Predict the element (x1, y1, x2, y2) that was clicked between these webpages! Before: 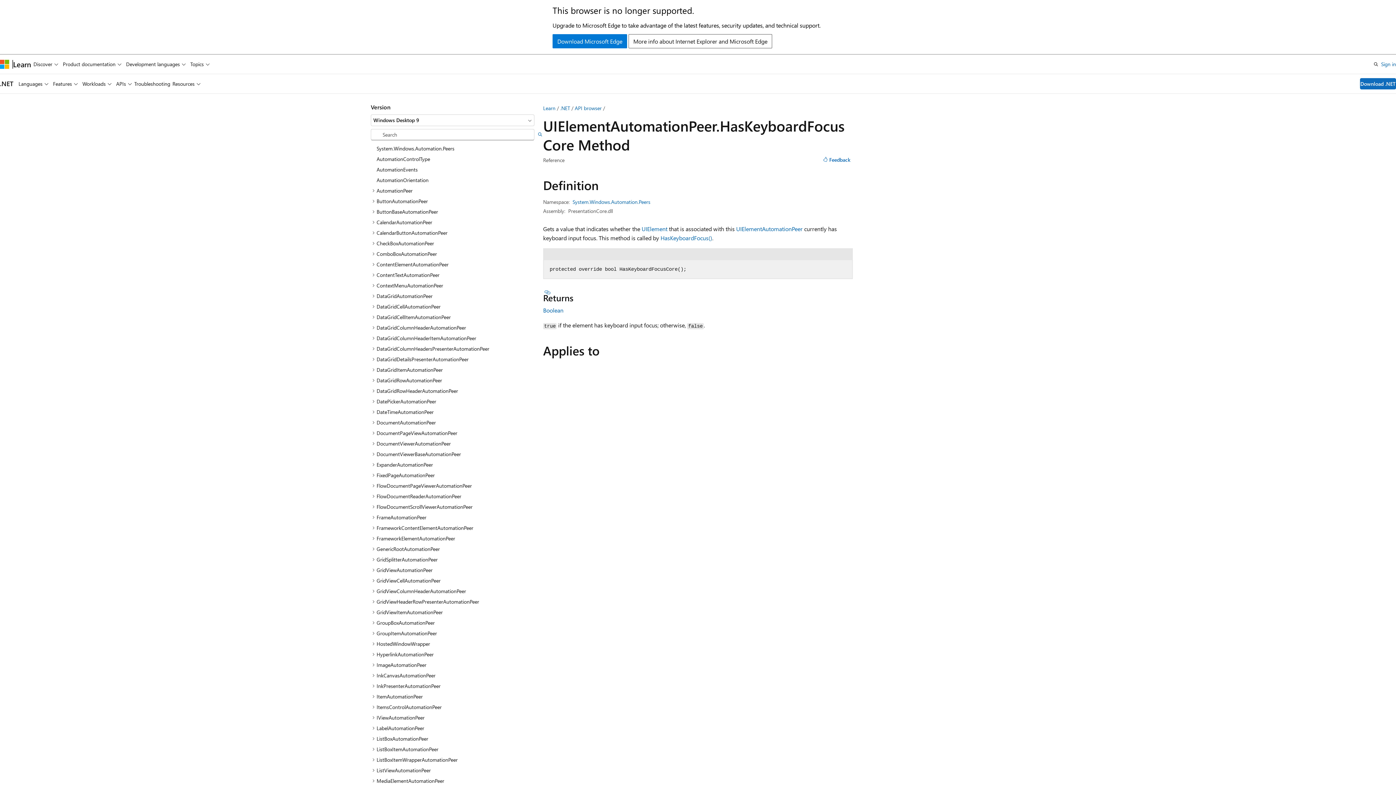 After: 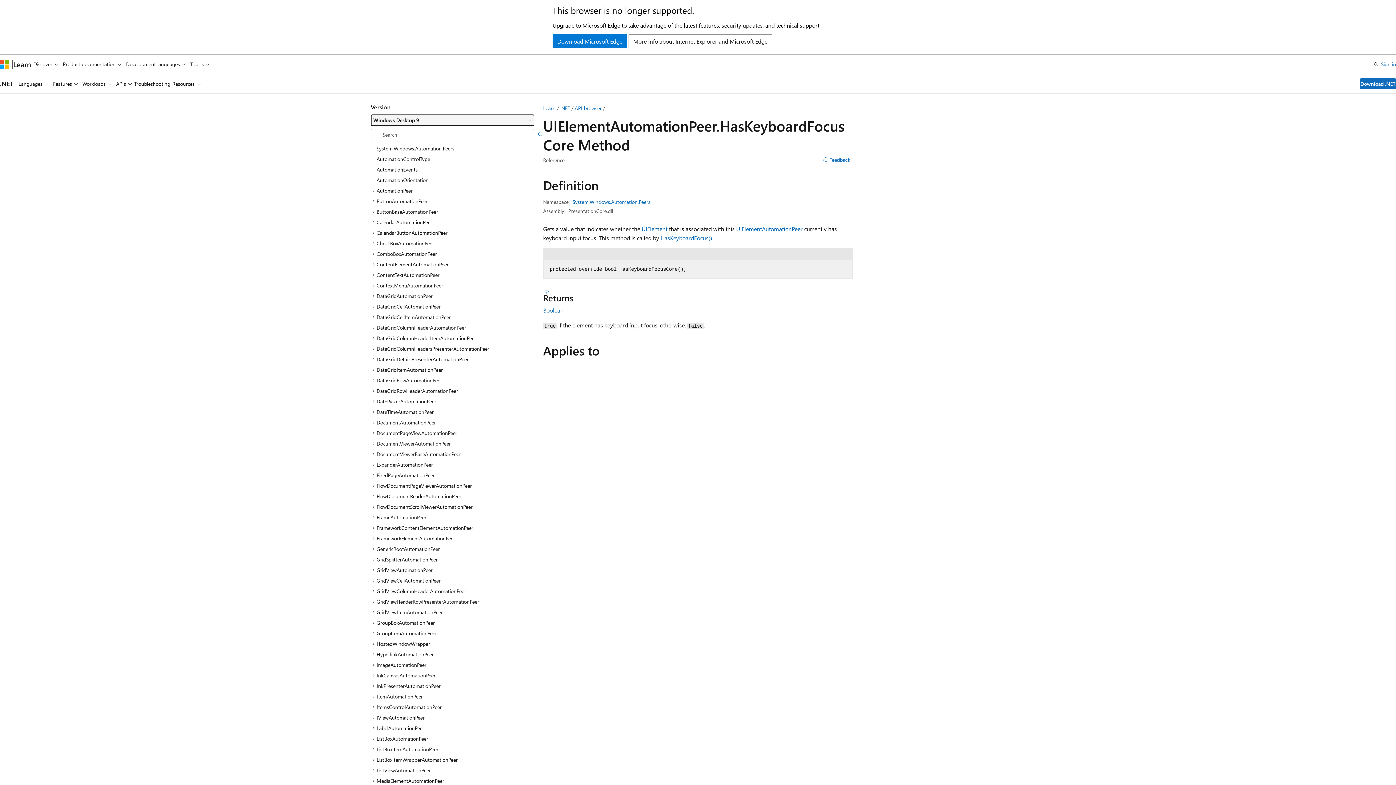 Action: label: Windows Desktop 9 bbox: (370, 114, 534, 126)